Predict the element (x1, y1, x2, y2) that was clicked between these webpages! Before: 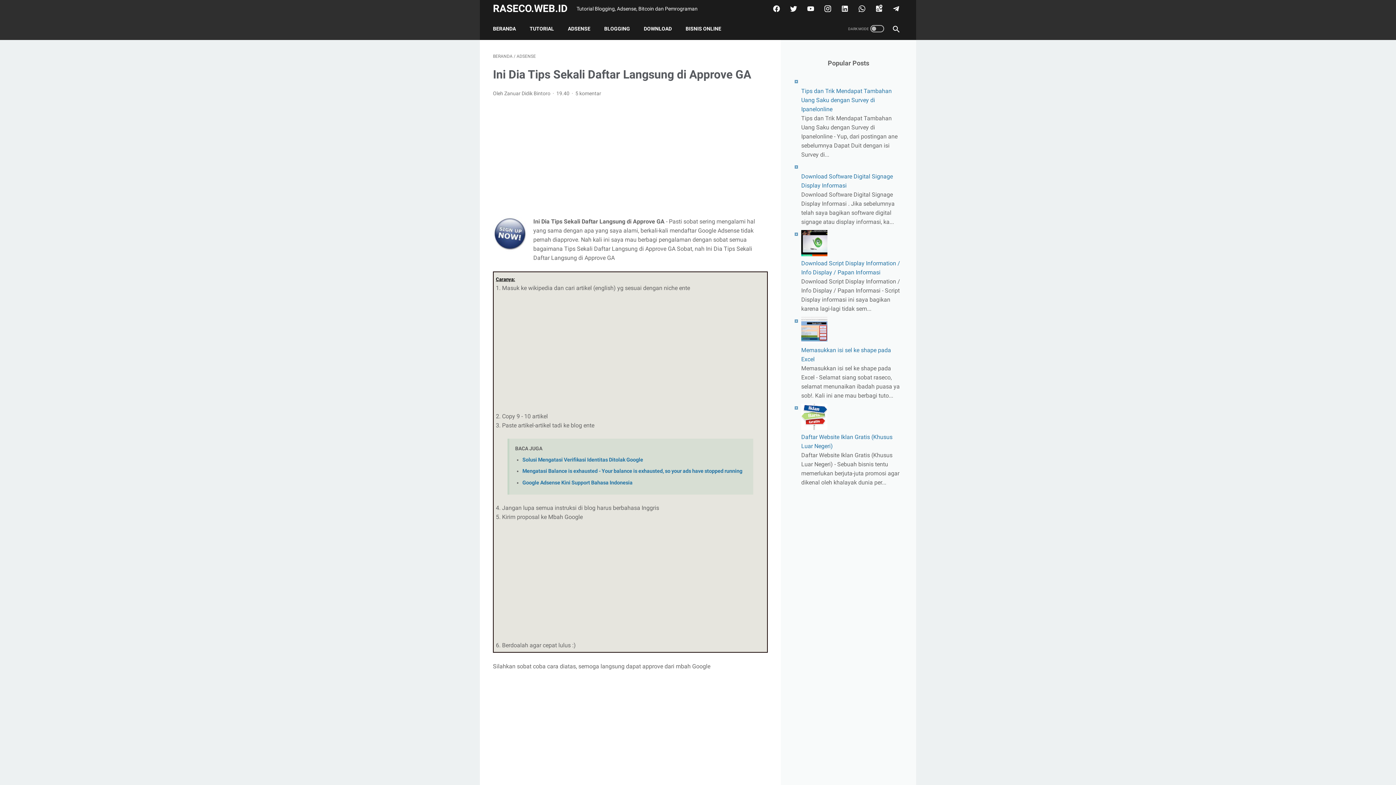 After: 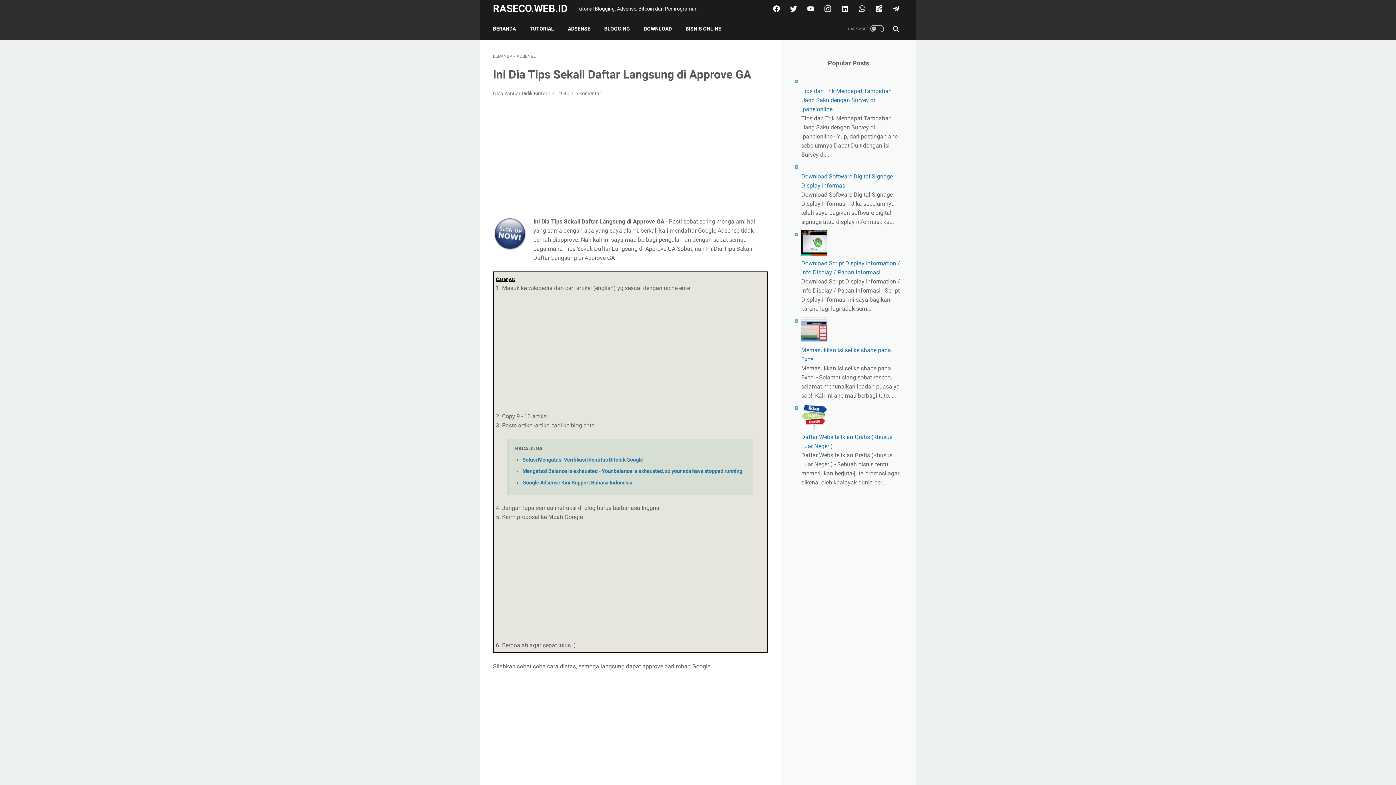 Action: bbox: (801, 250, 827, 257)